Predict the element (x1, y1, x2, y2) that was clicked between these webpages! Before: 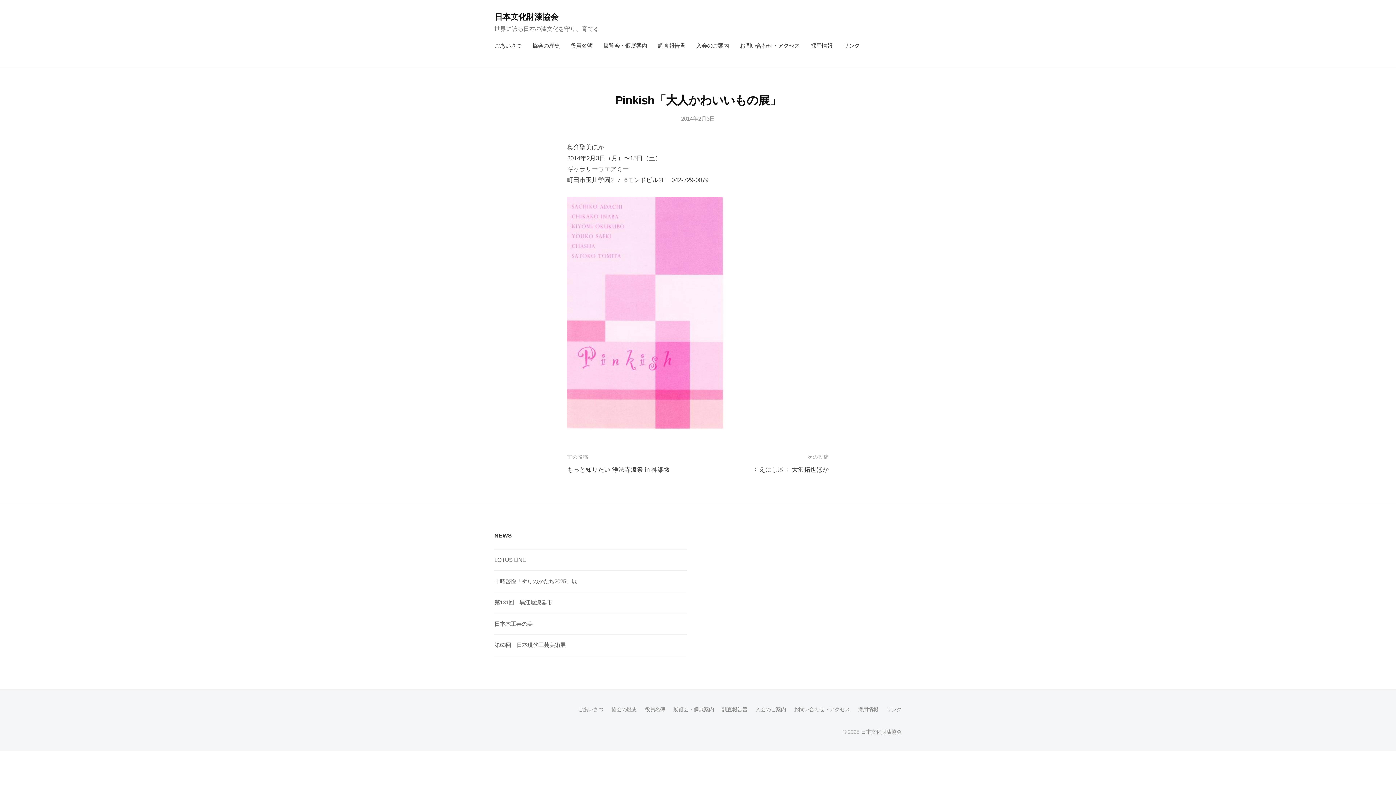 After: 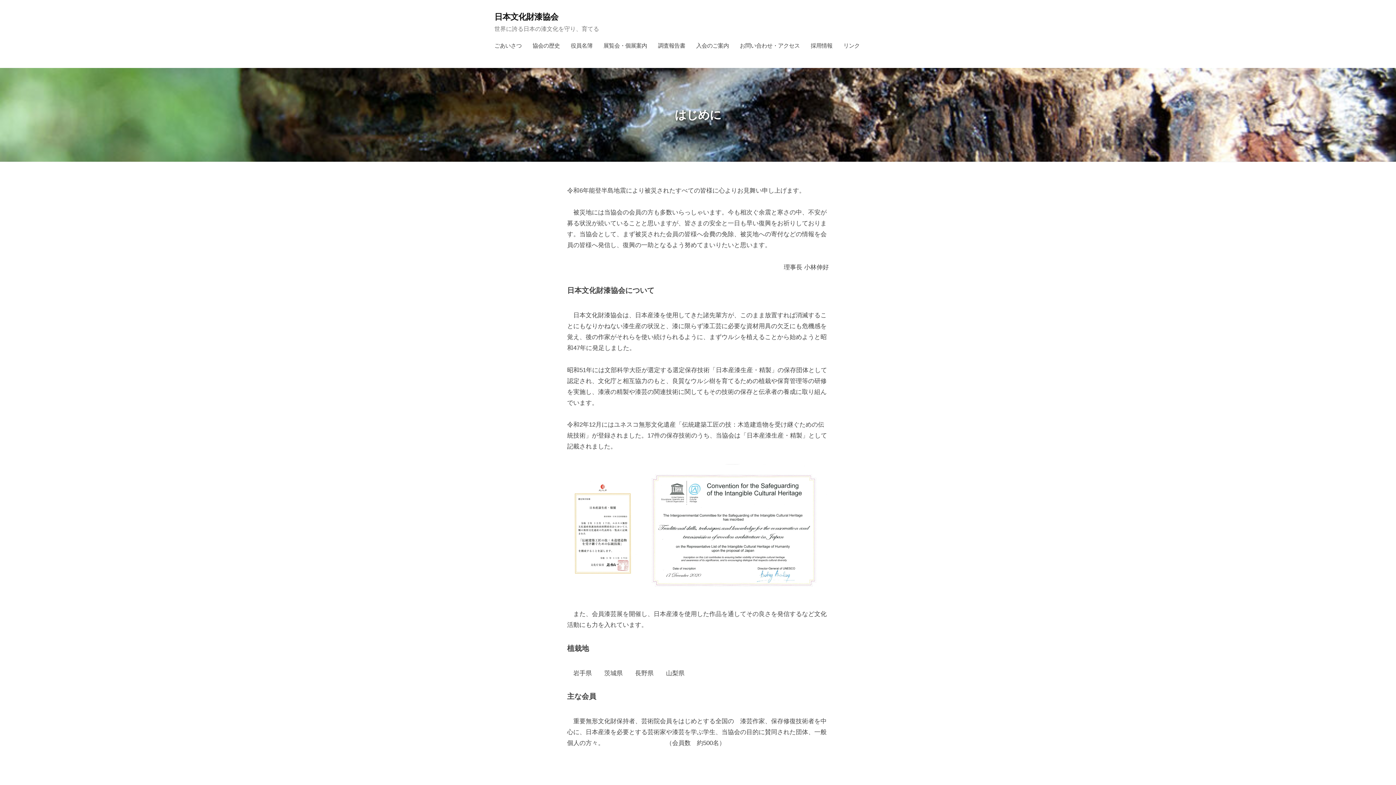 Action: label: 日本文化財漆協会 bbox: (494, 12, 558, 21)